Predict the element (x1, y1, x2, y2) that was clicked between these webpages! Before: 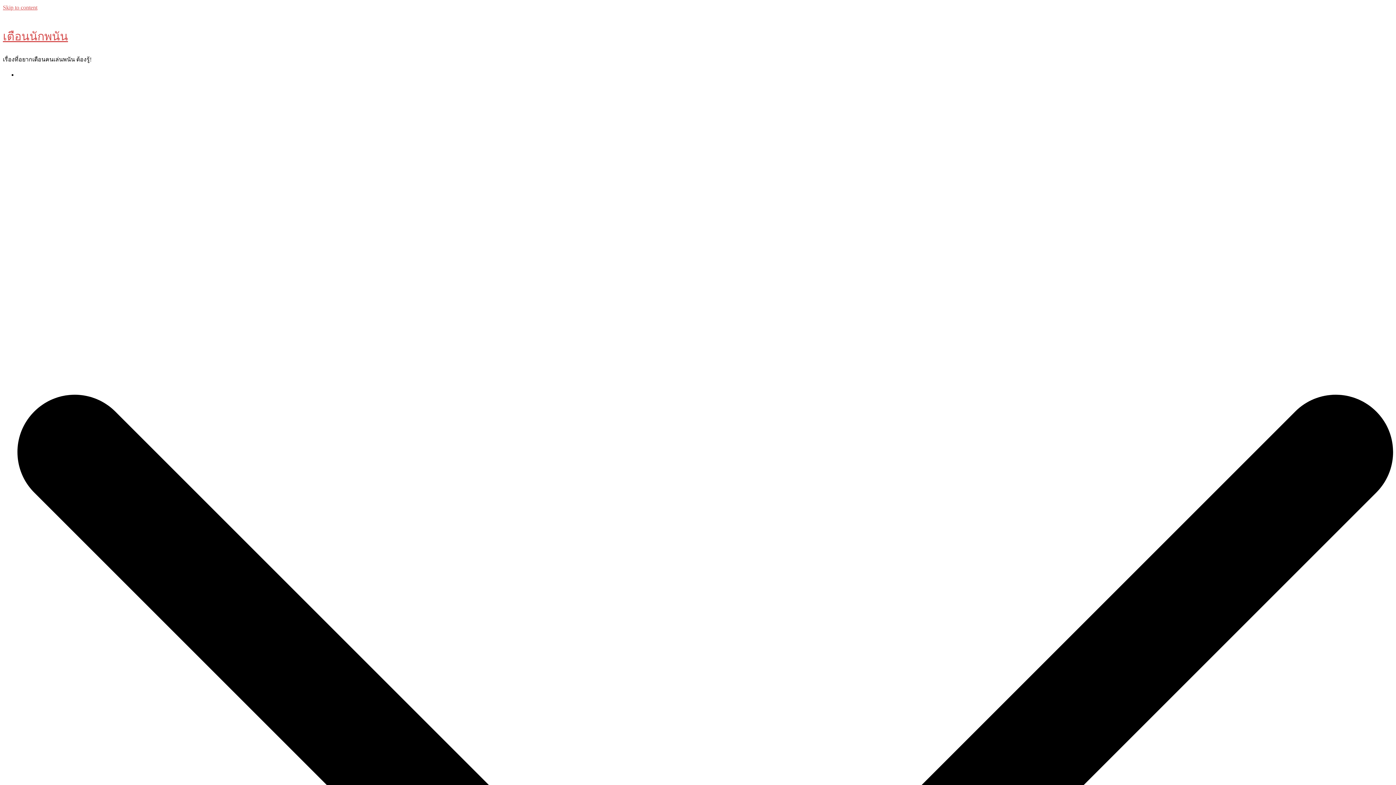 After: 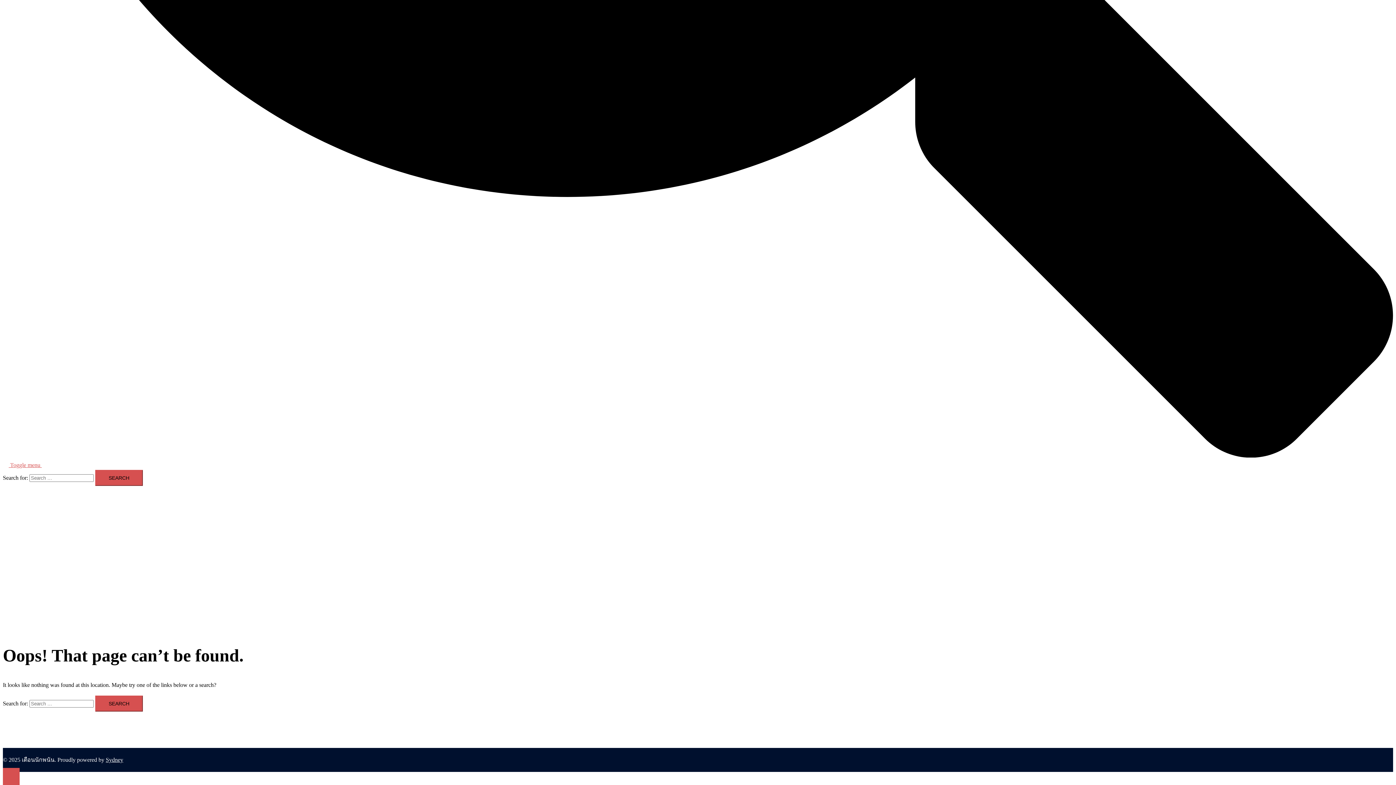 Action: label: Skip to content bbox: (2, 4, 37, 10)